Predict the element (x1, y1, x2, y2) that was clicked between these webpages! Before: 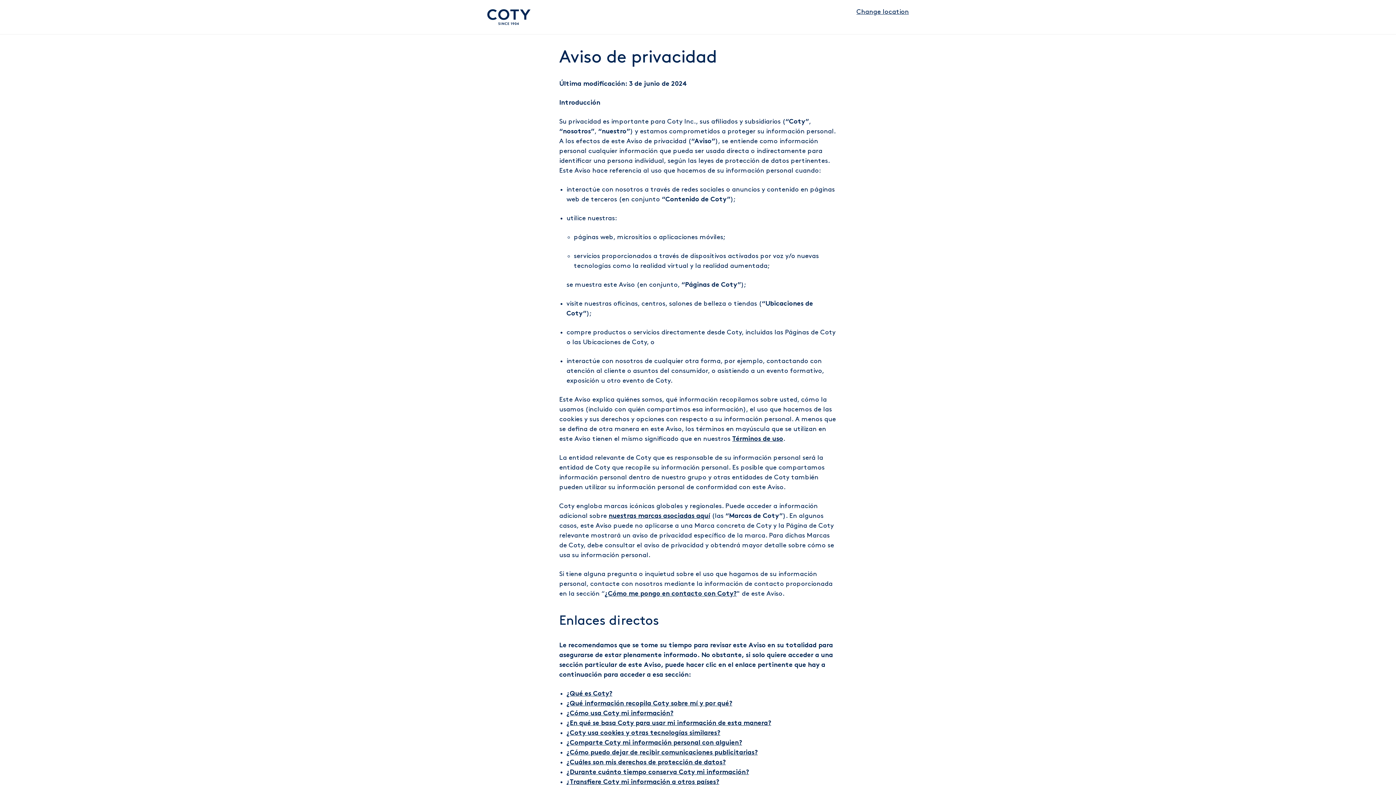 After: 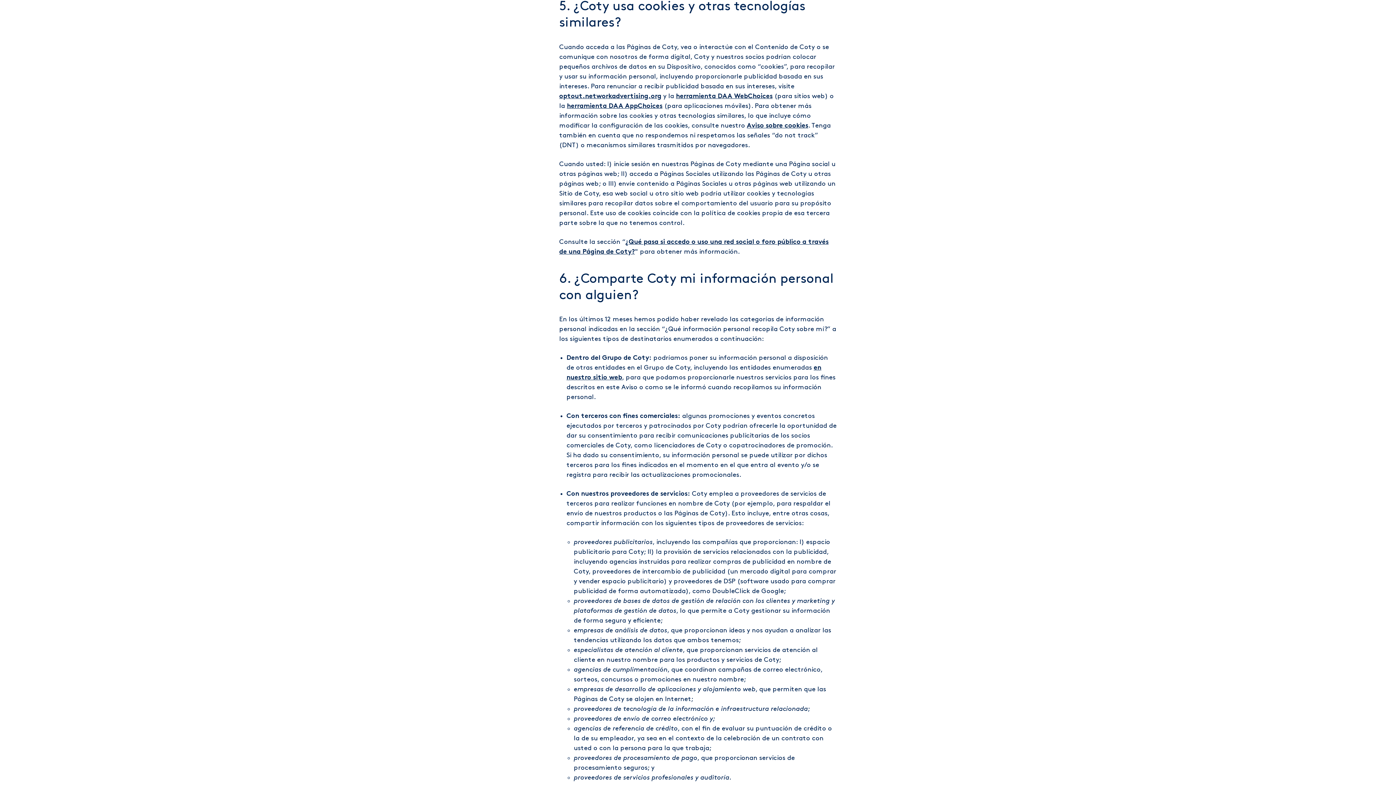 Action: bbox: (566, 730, 720, 737) label: ¿Coty usa cookies y otras tecnologías similares?